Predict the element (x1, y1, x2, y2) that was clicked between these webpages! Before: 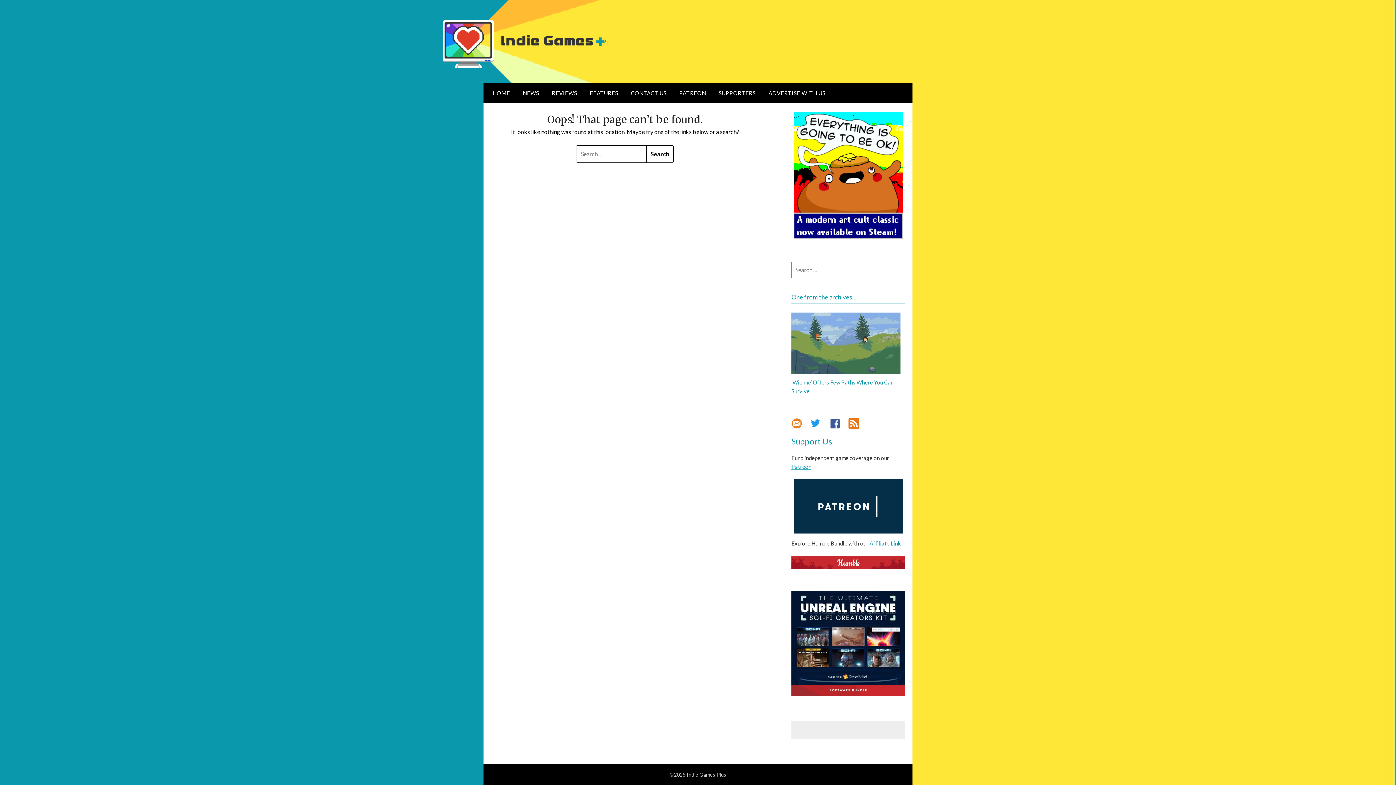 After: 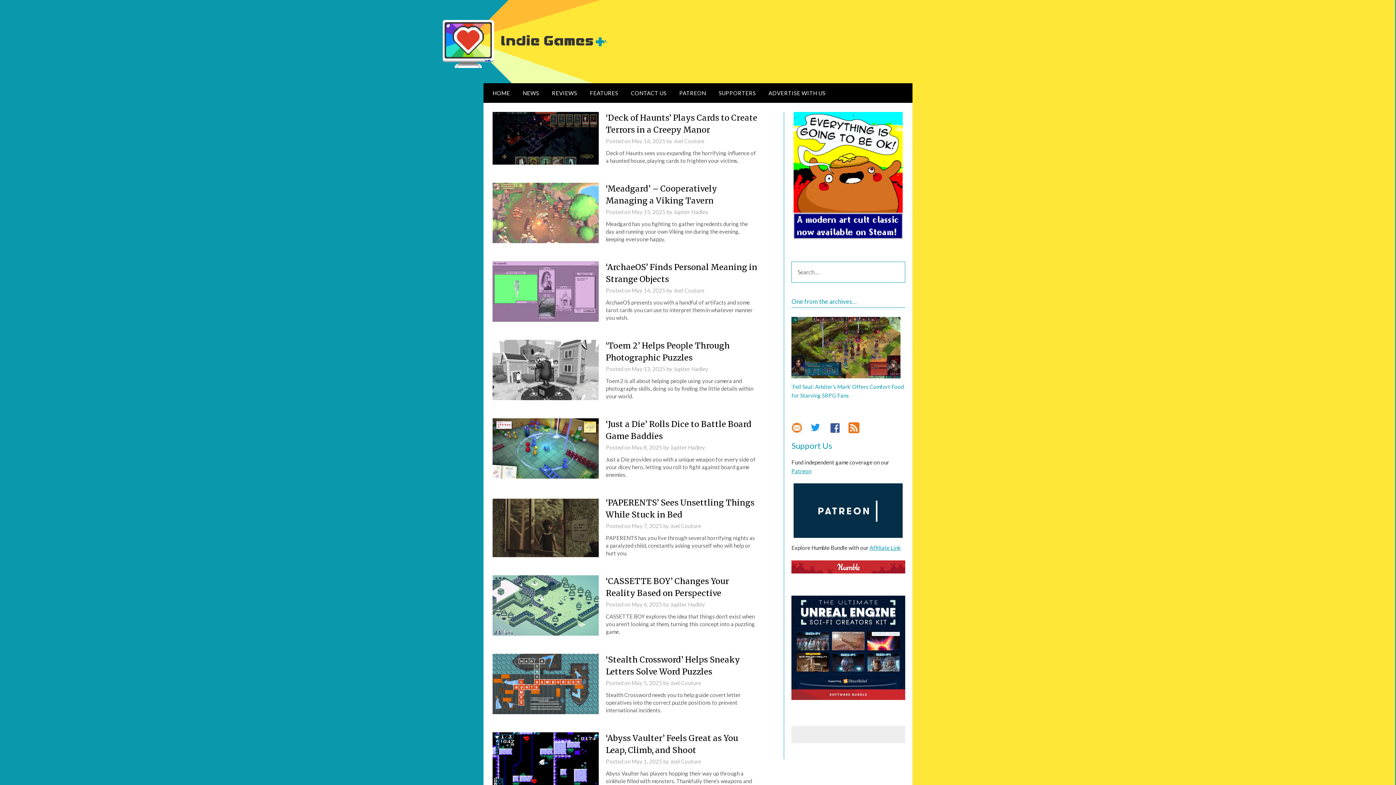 Action: bbox: (443, -4, 608, 88)